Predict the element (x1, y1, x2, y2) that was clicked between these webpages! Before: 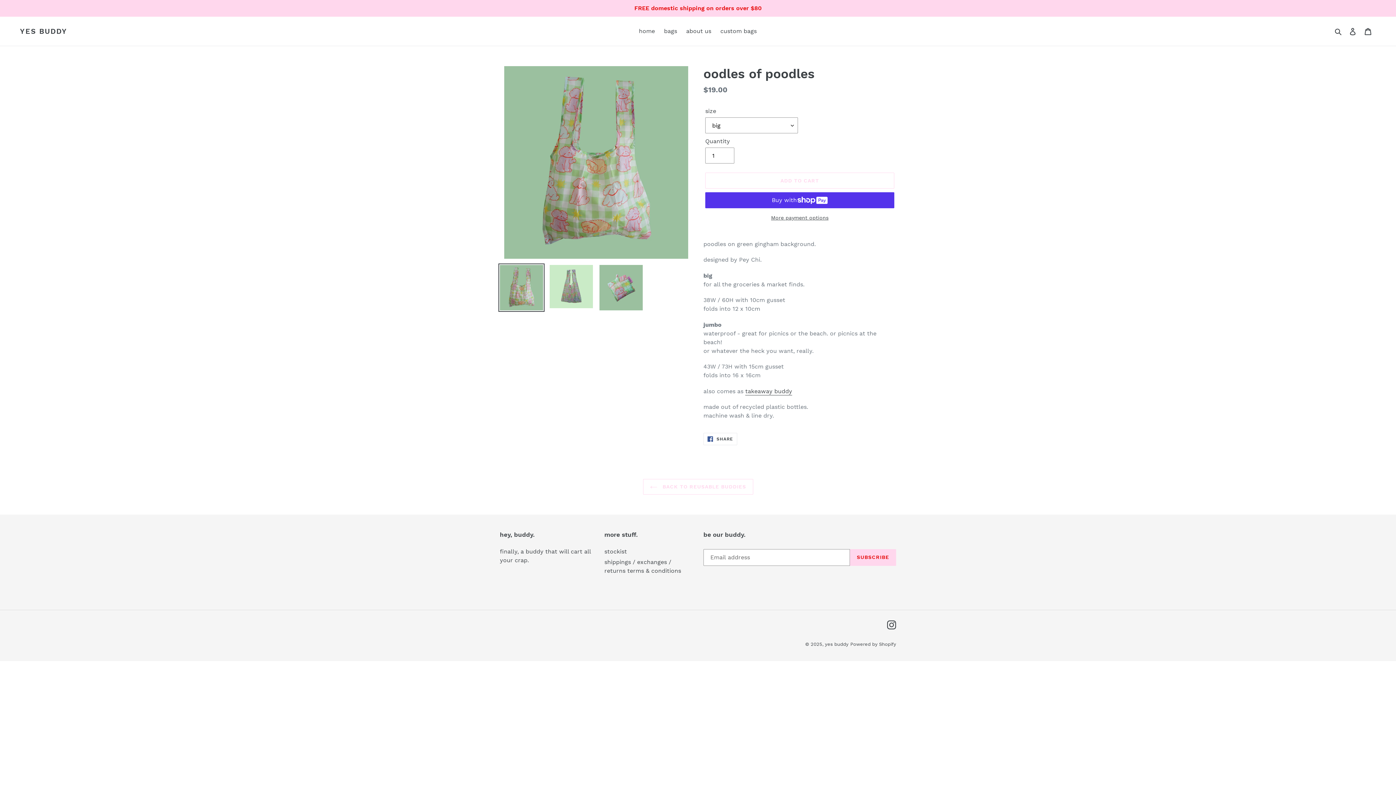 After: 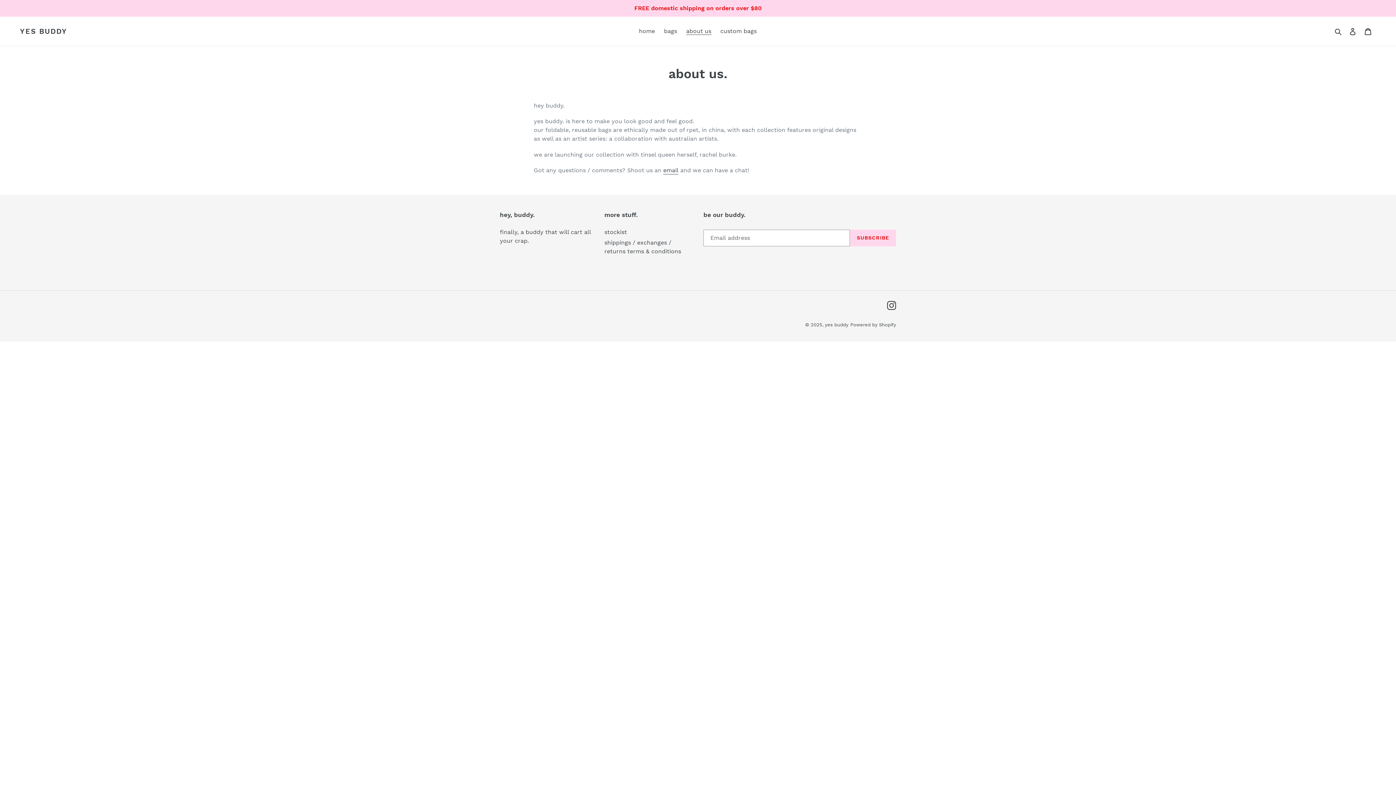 Action: bbox: (682, 25, 715, 36) label: about us